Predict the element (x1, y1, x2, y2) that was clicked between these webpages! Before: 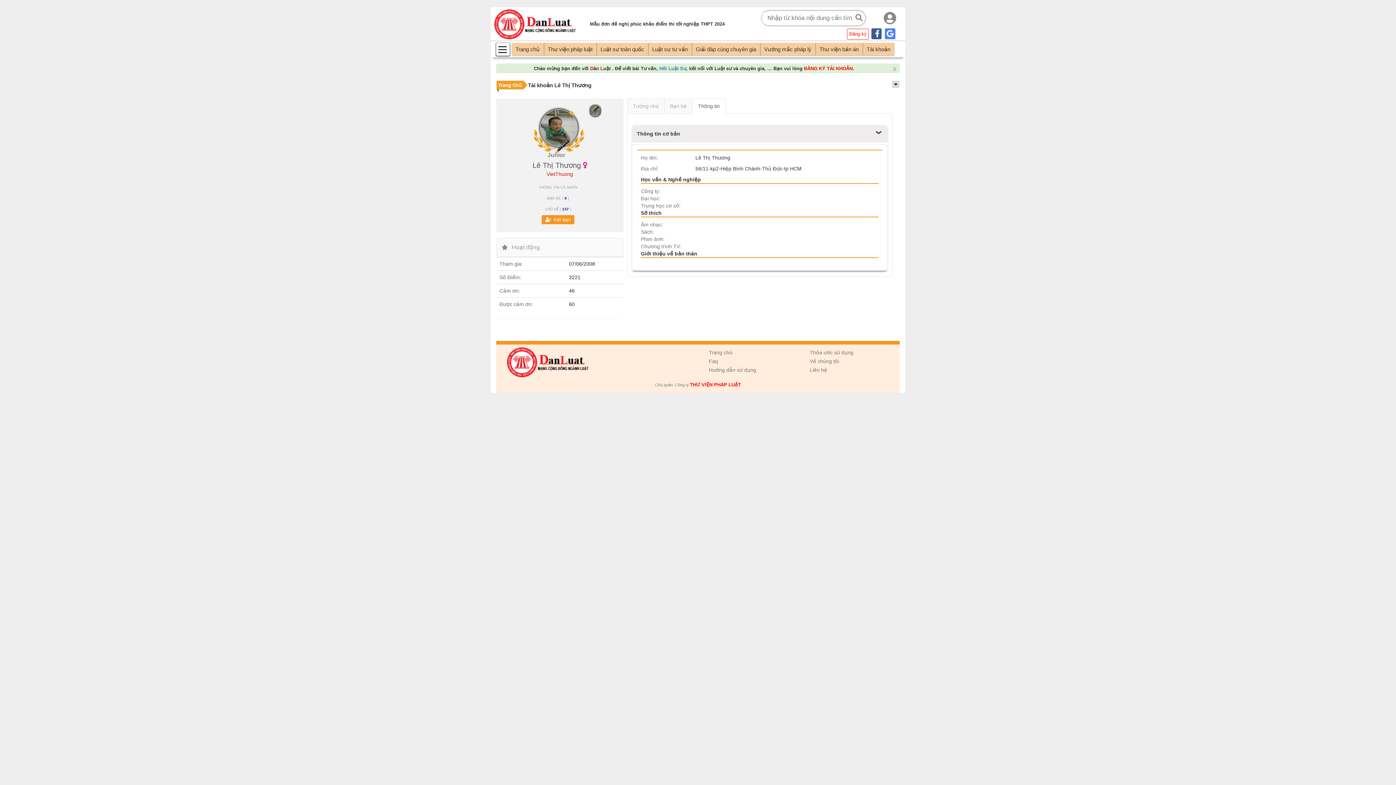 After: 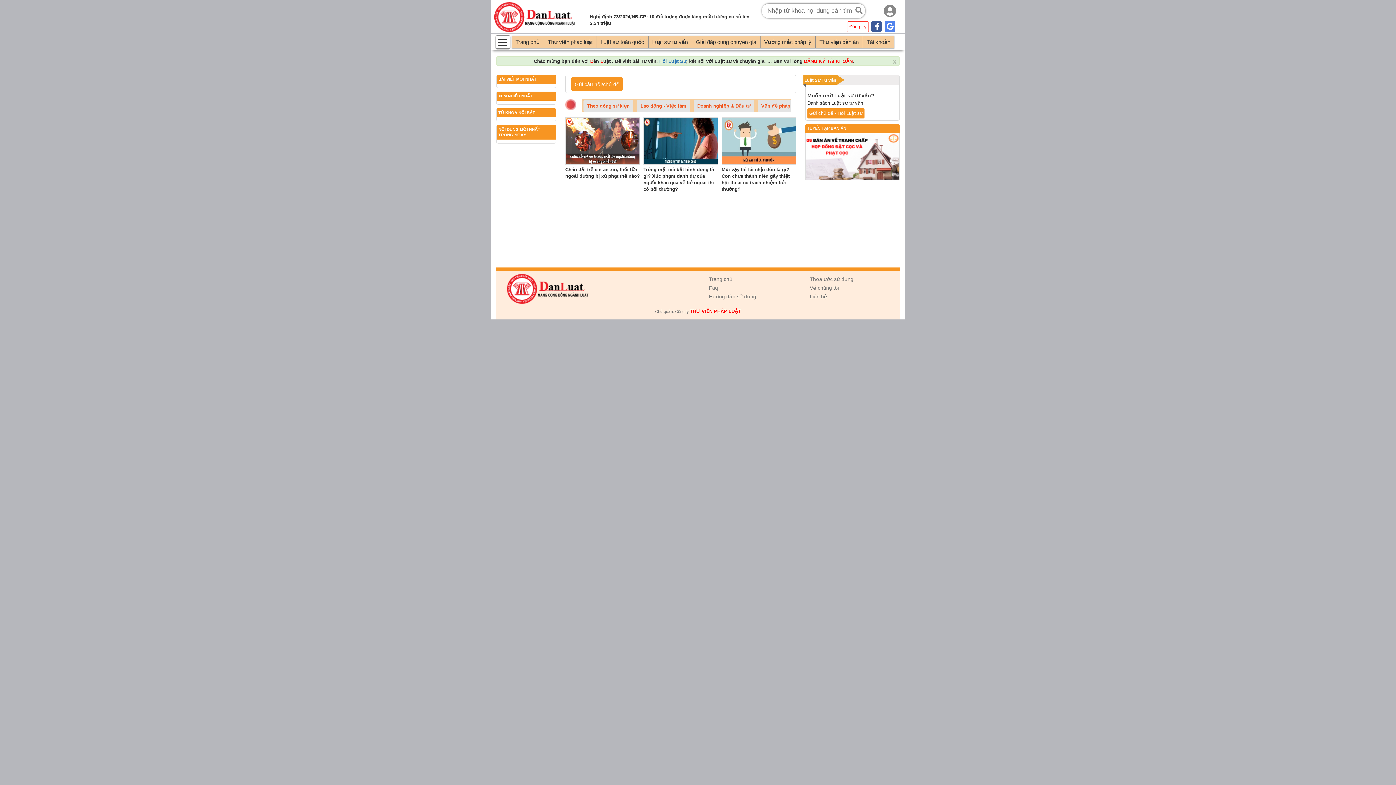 Action: label: Trang Chủ bbox: (498, 82, 521, 88)